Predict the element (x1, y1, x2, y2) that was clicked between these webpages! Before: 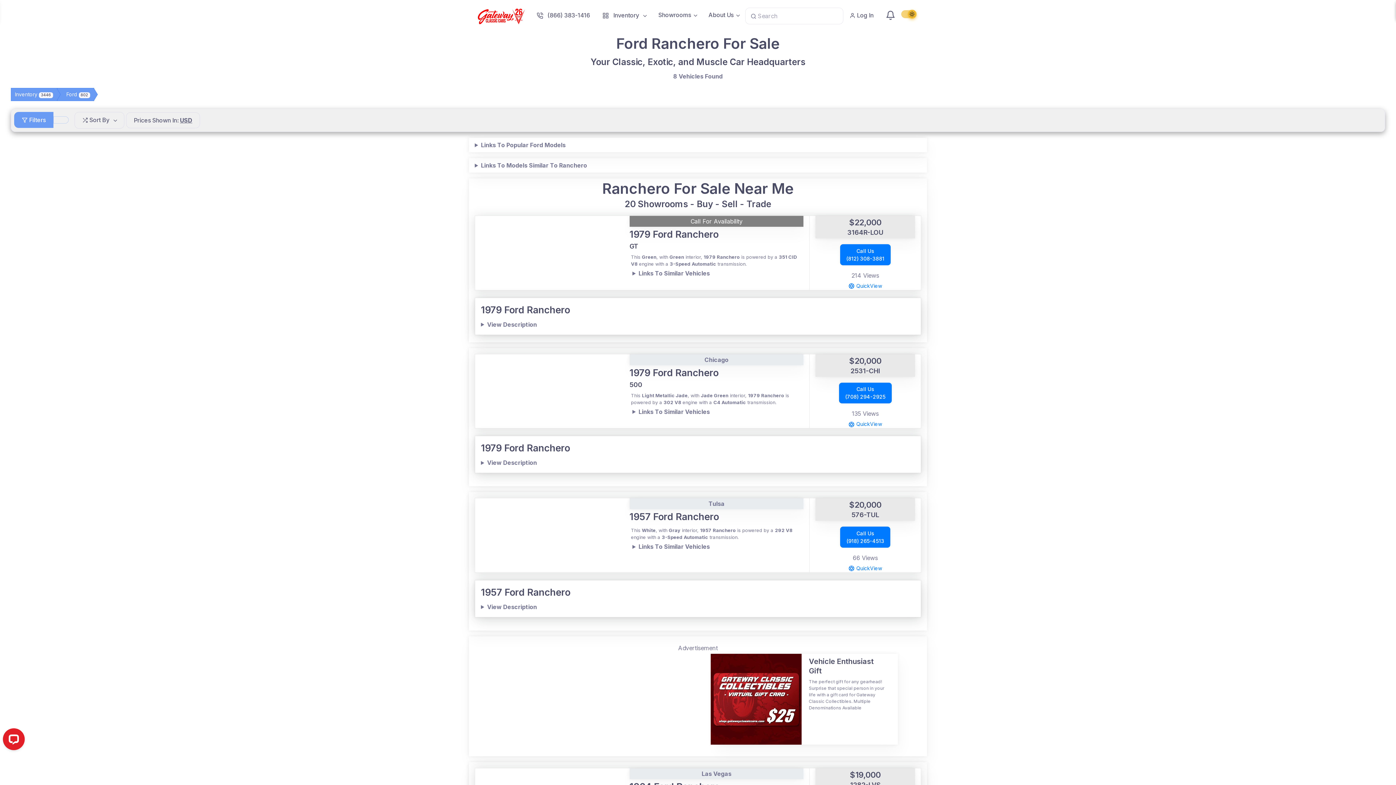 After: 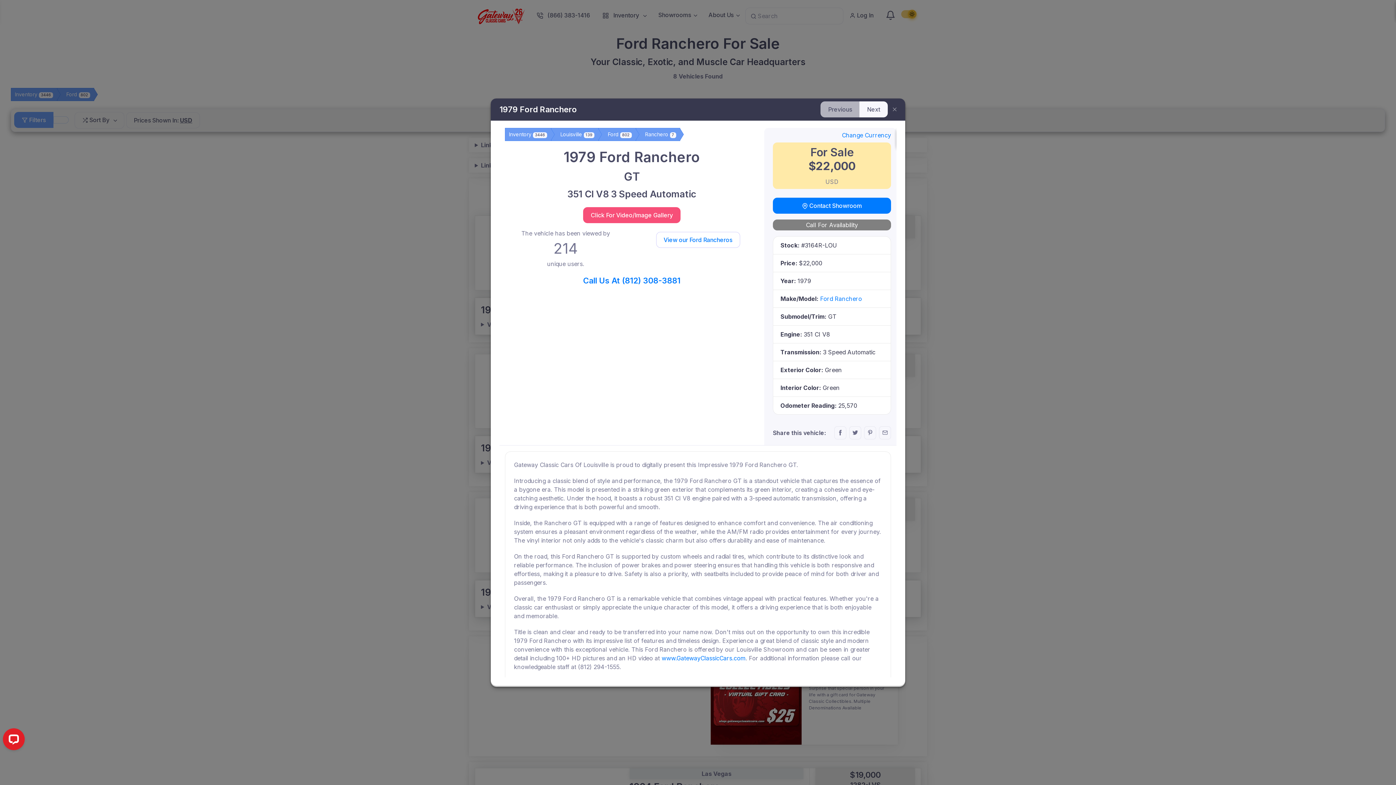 Action: label:  QuickView bbox: (848, 282, 882, 289)